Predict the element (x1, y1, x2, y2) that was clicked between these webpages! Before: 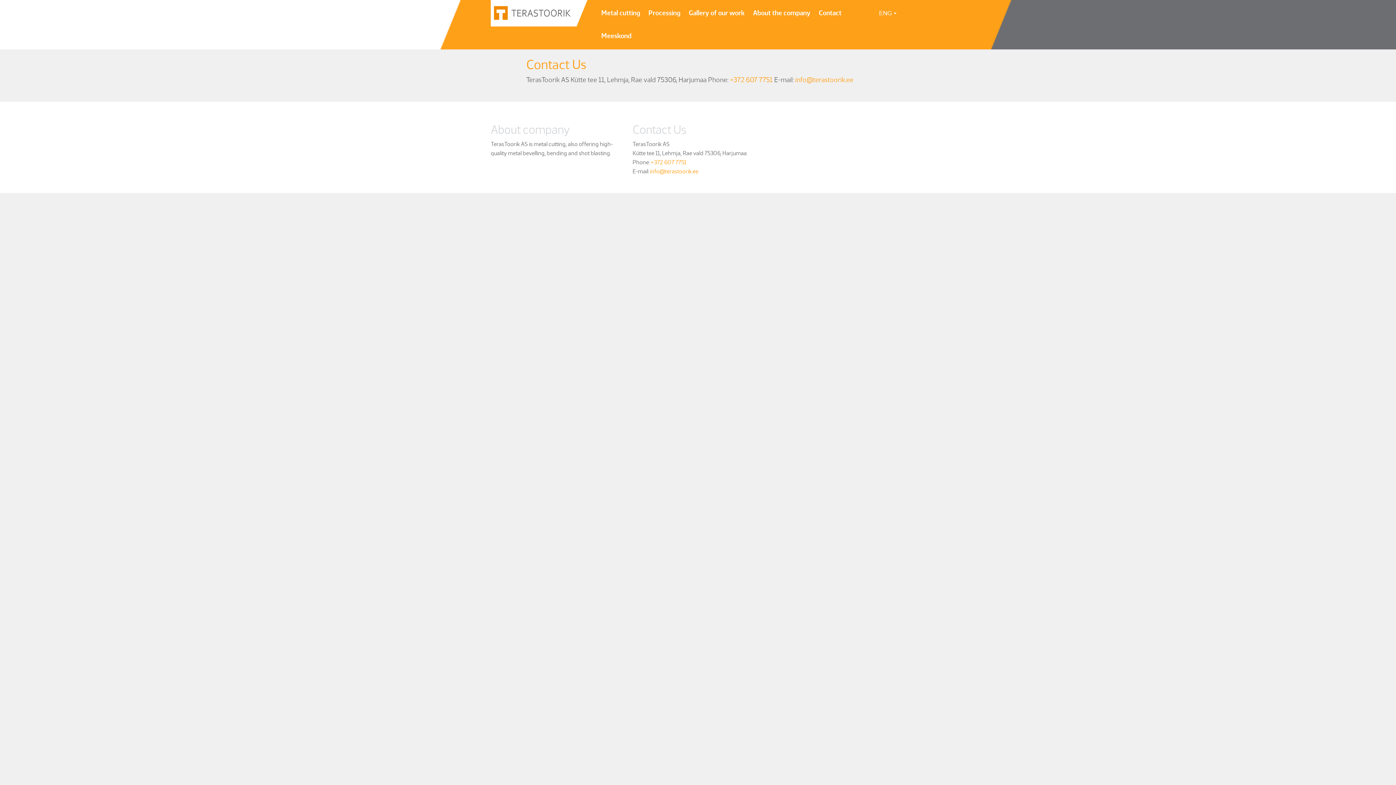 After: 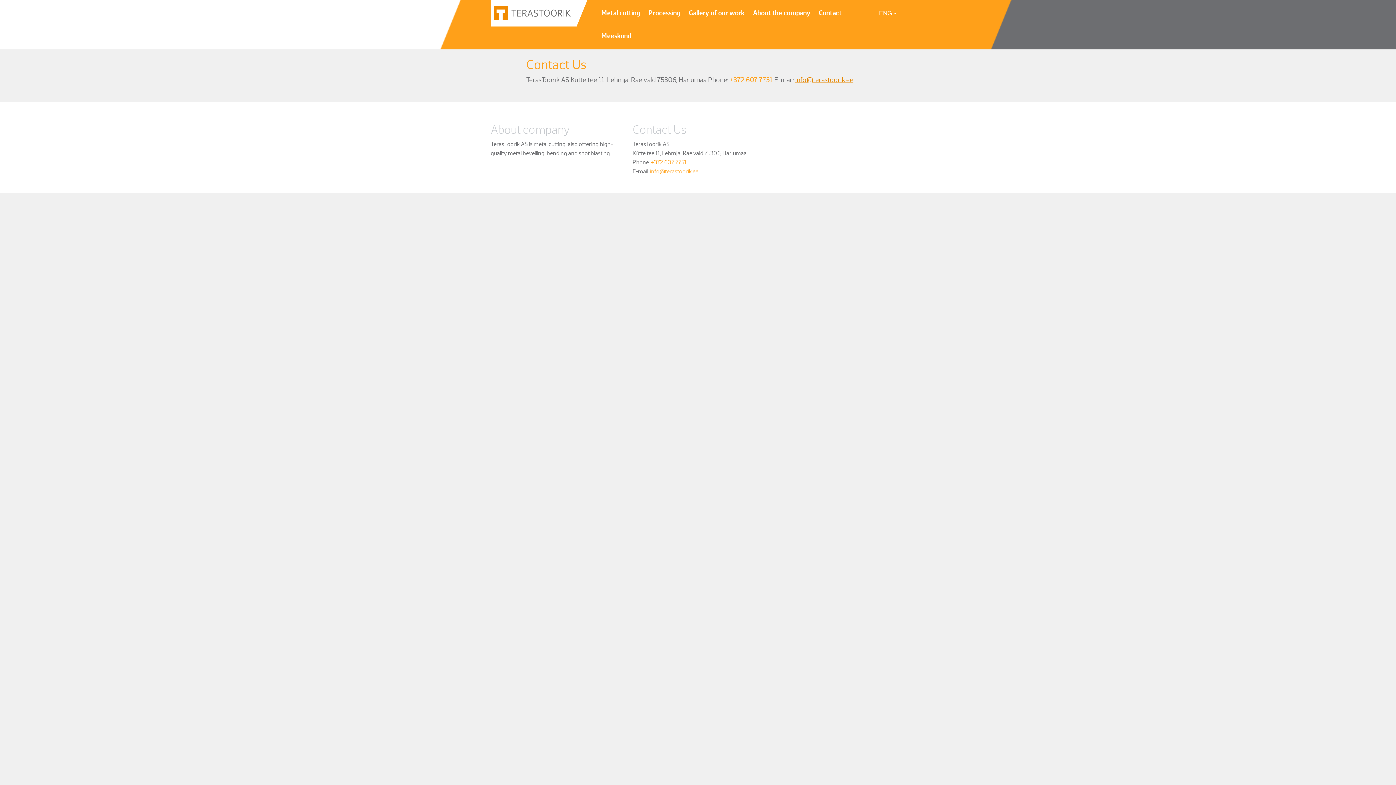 Action: bbox: (795, 74, 853, 84) label: info@terastoorik.ee